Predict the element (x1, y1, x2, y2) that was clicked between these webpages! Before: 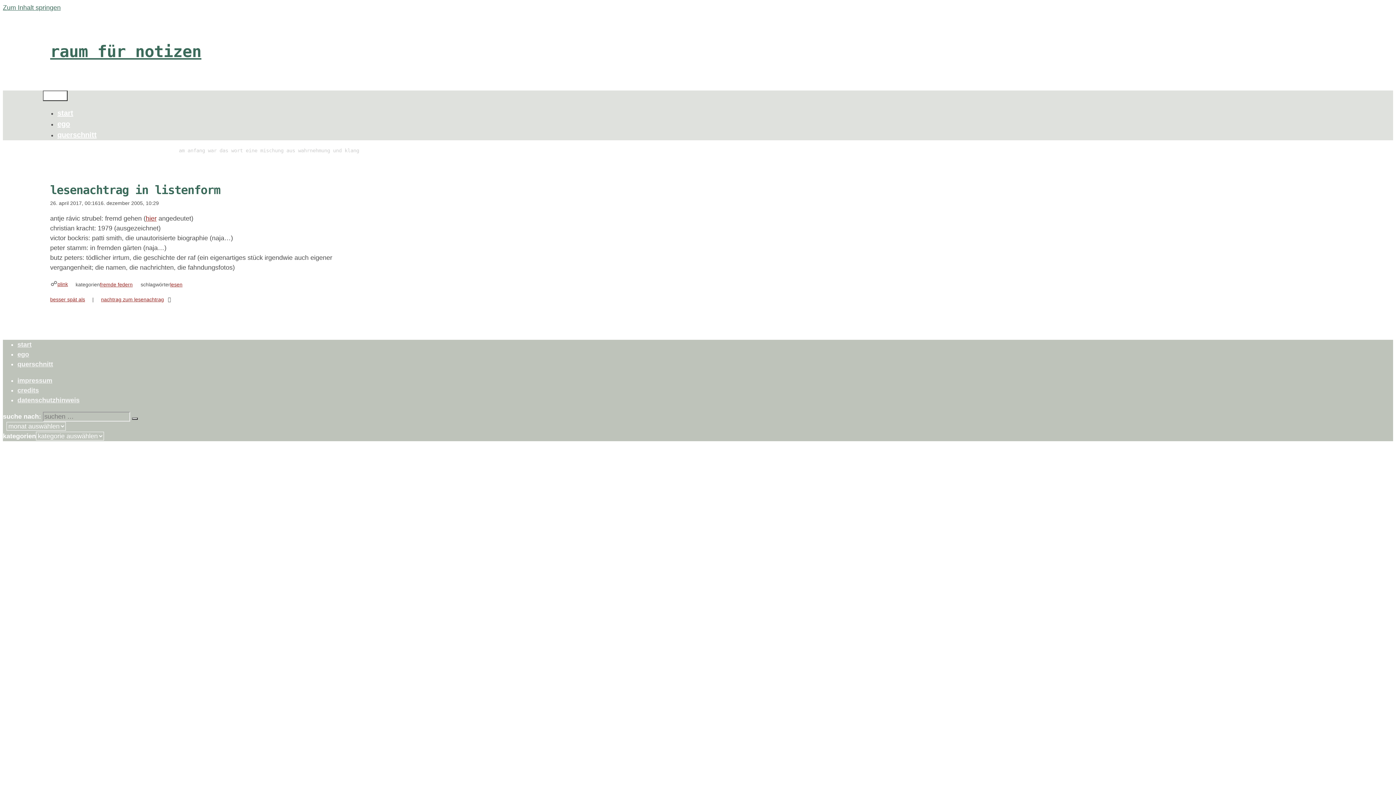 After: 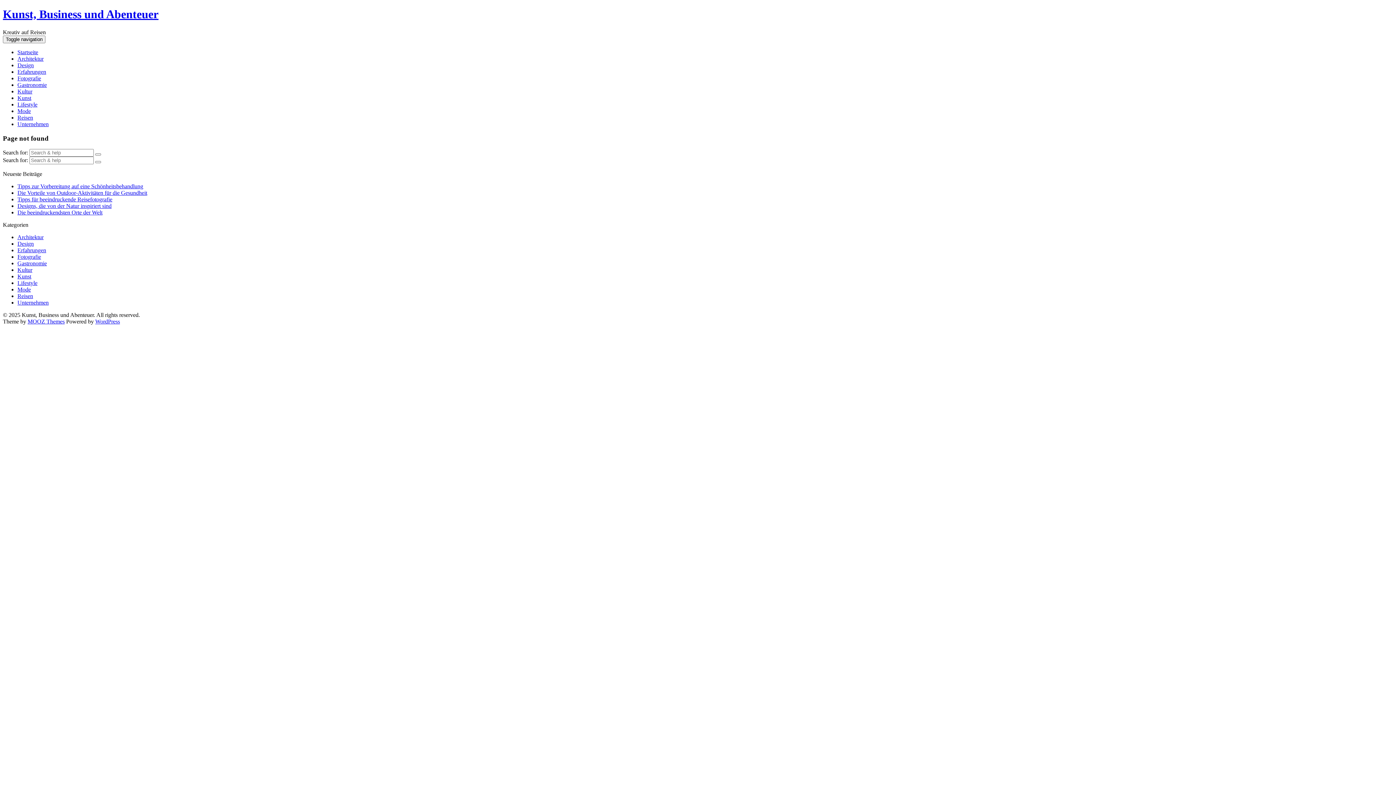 Action: bbox: (145, 214, 156, 222) label: hier